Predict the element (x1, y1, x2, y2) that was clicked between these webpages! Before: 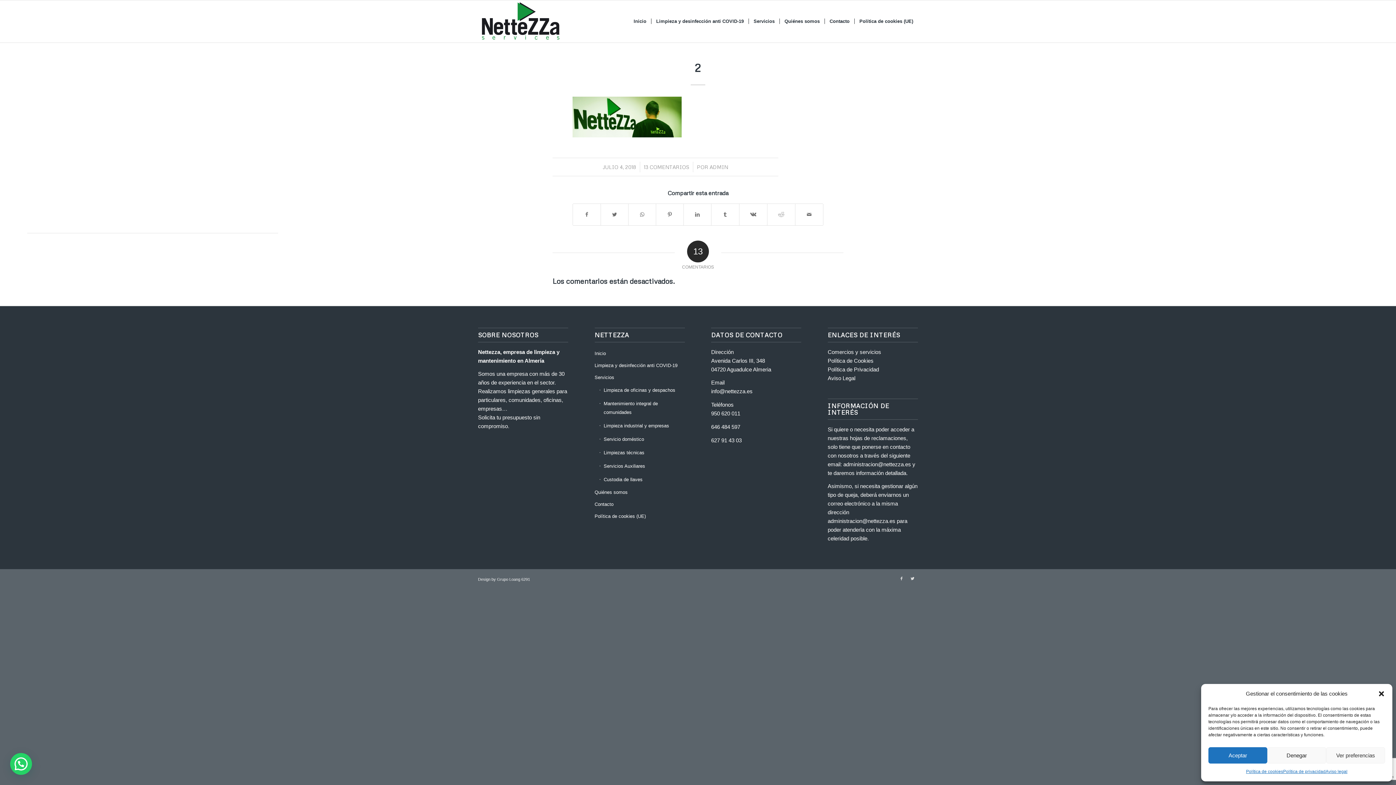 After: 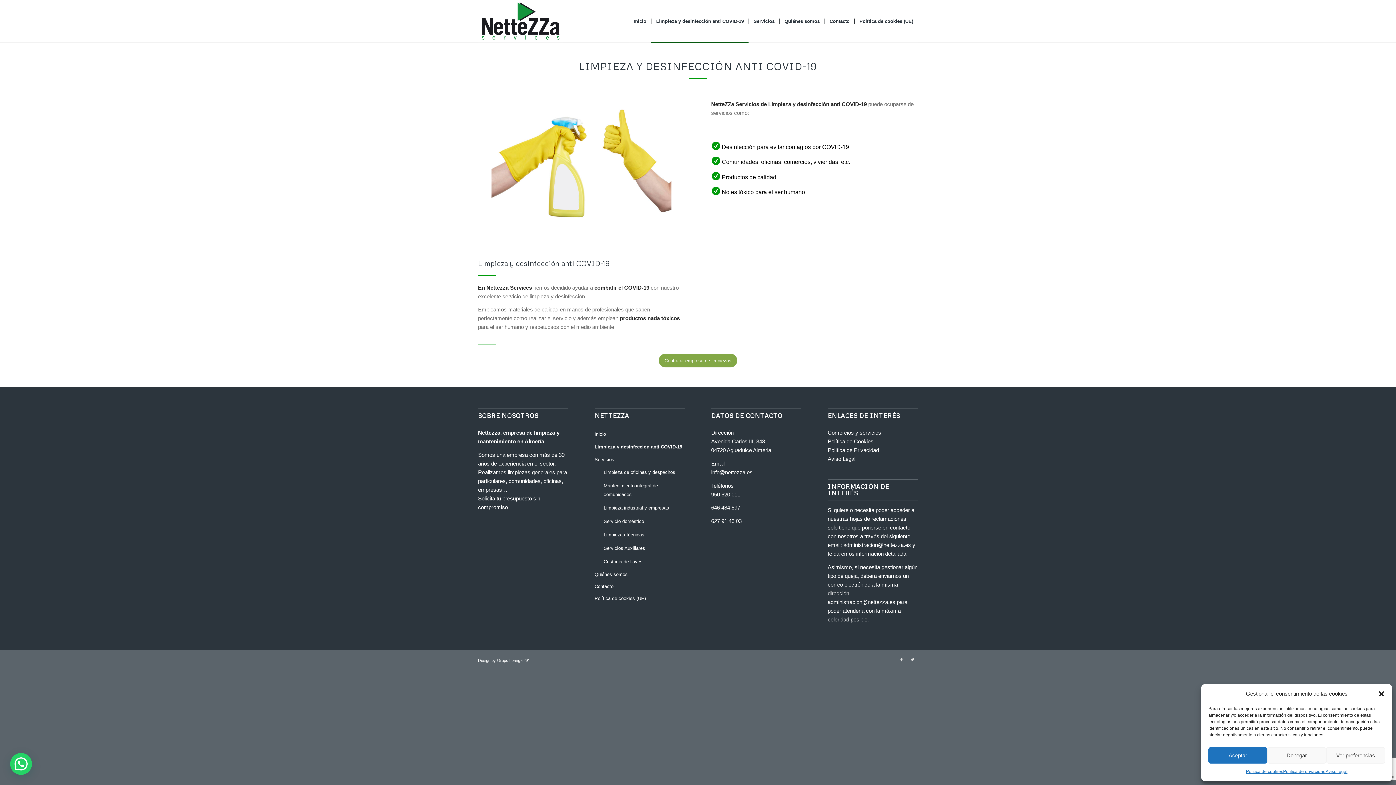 Action: bbox: (651, 0, 748, 42) label: Limpieza y desinfección anti COVID-19